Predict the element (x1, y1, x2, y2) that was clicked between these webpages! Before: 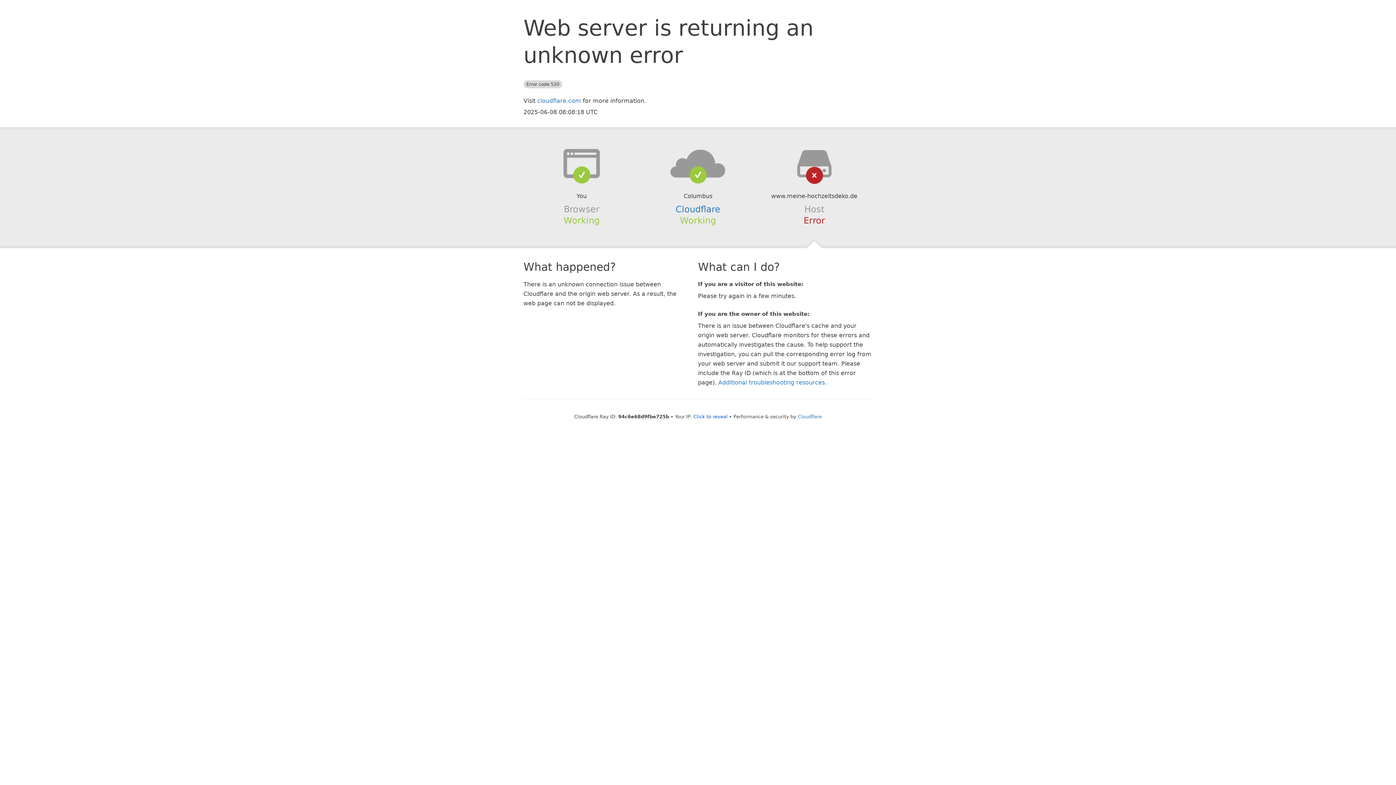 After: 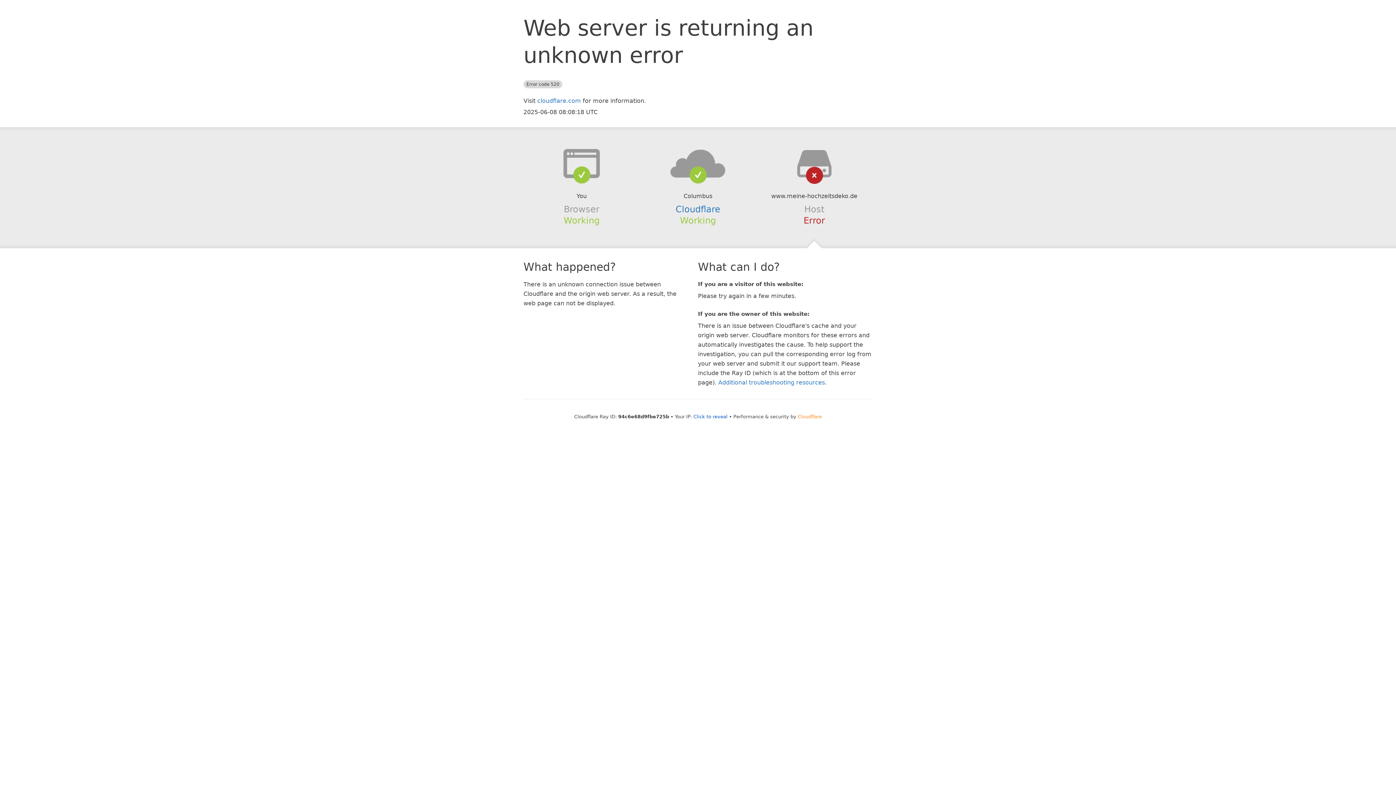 Action: label: Cloudflare bbox: (798, 414, 822, 419)